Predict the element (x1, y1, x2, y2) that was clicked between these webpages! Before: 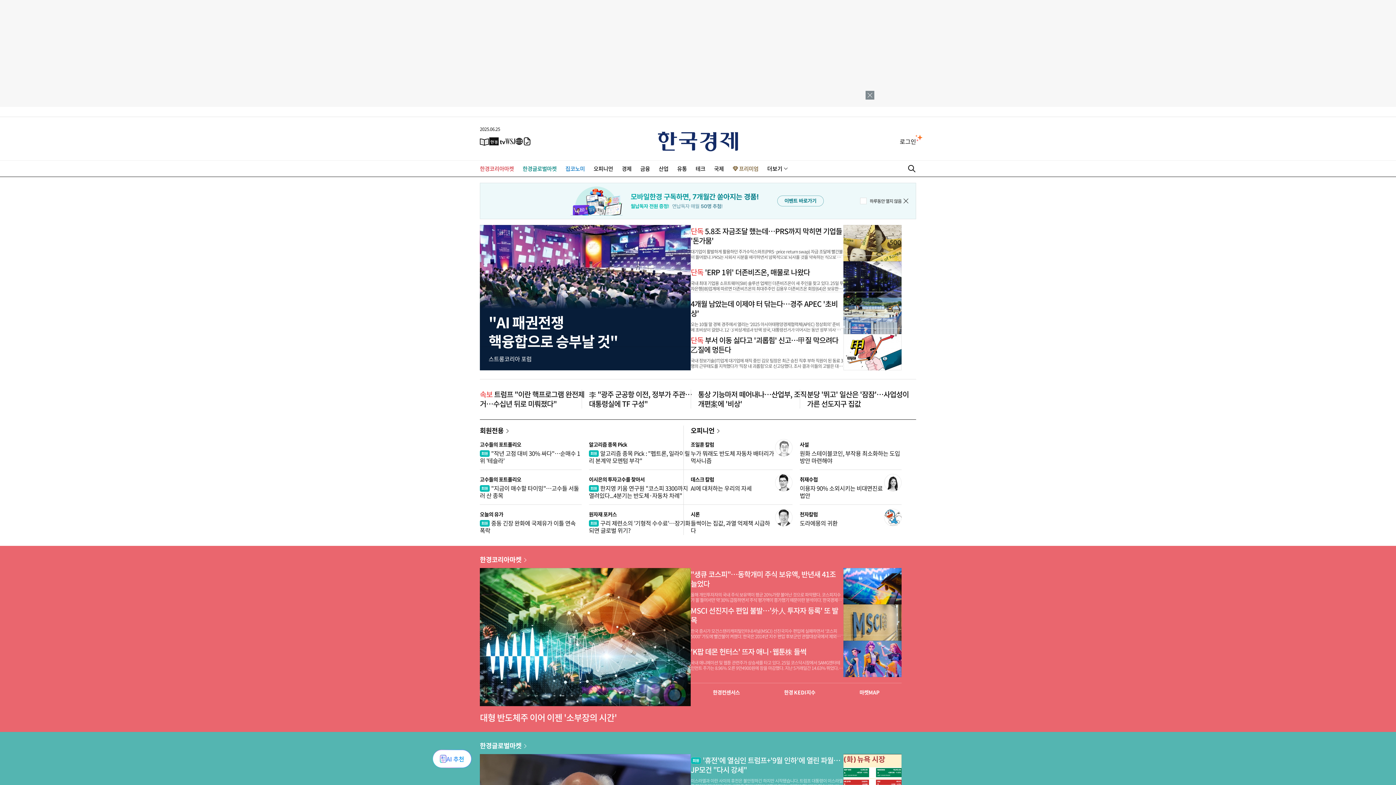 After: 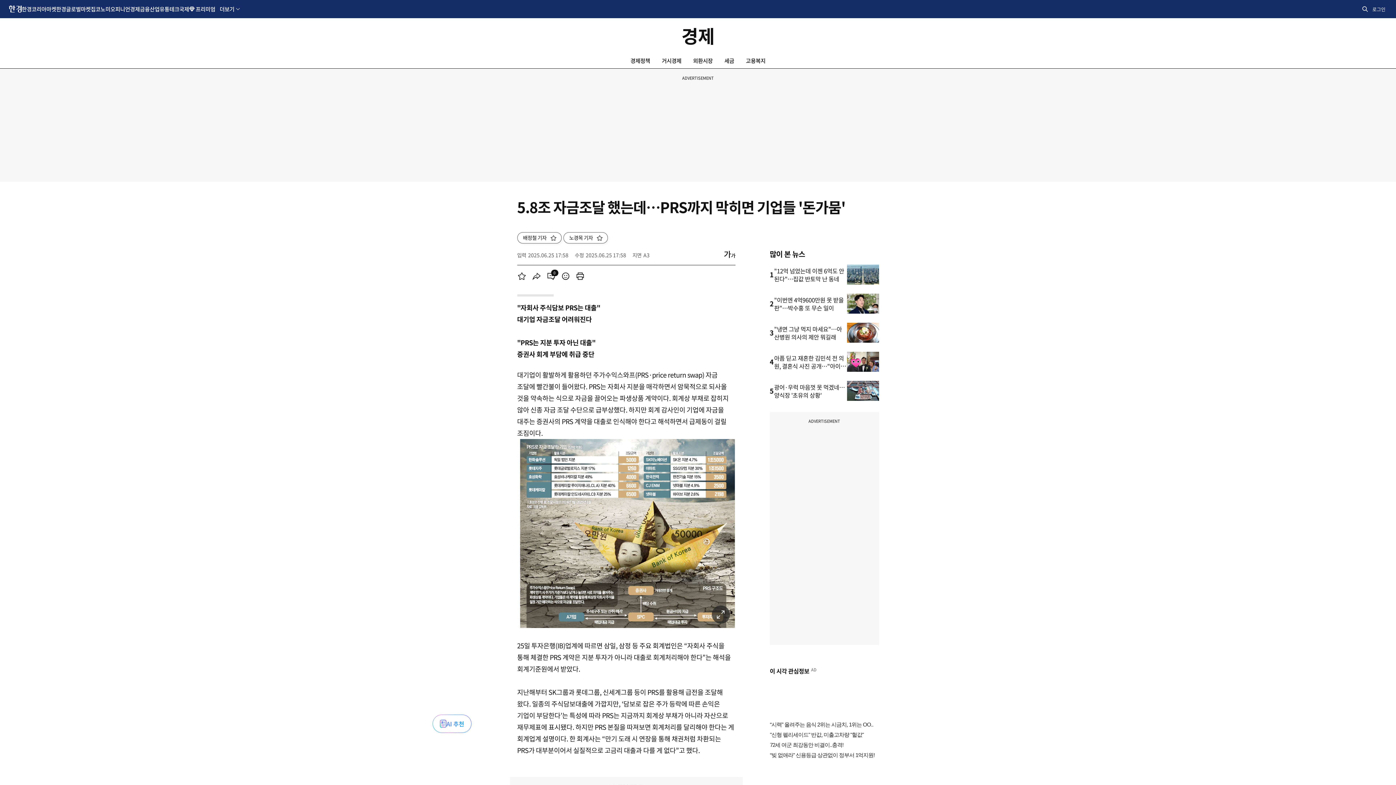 Action: bbox: (690, 225, 842, 245) label: 단독 5.8조 자금조달 했는데…PRS까지 막히면 기업들 '돈가뭄'